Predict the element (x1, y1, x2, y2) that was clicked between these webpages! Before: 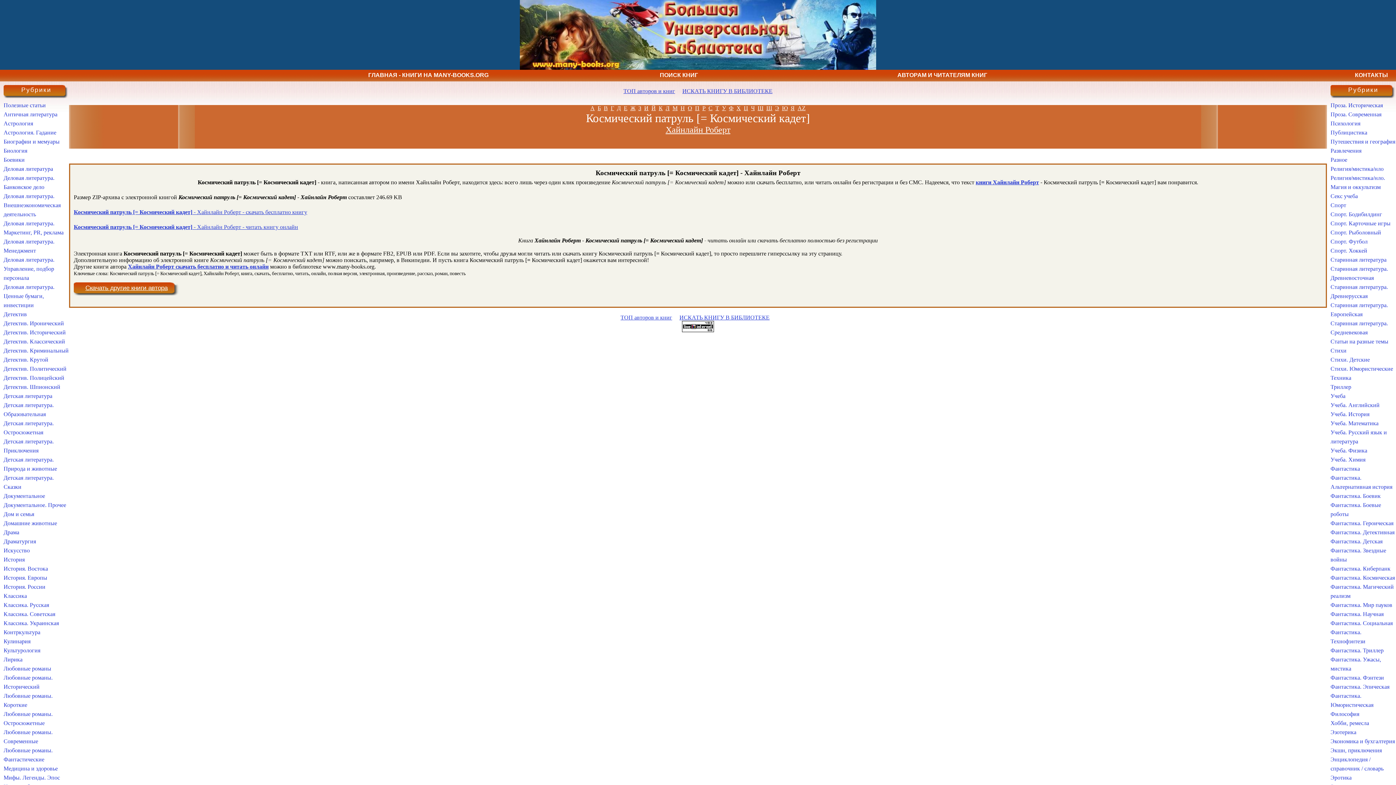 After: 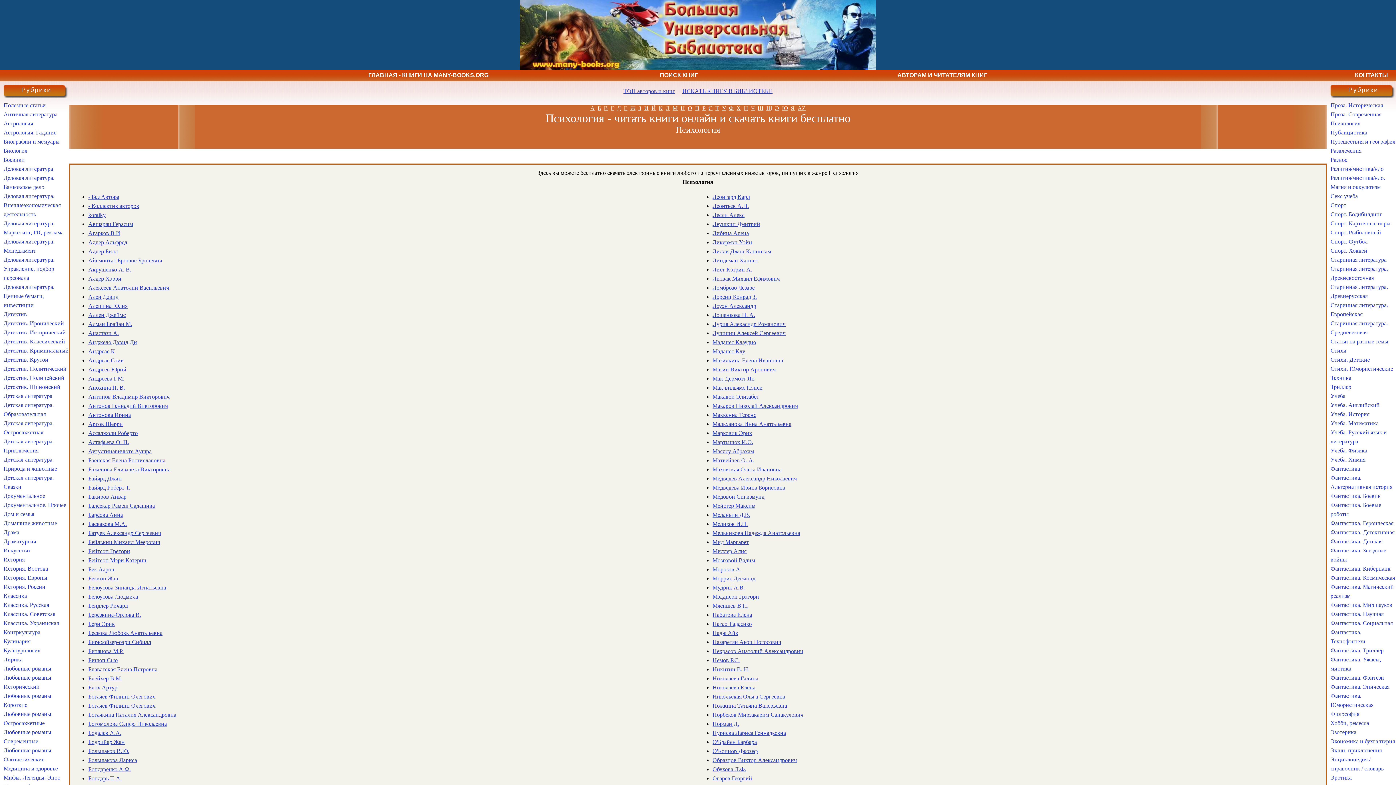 Action: label: Психология bbox: (1330, 120, 1360, 126)